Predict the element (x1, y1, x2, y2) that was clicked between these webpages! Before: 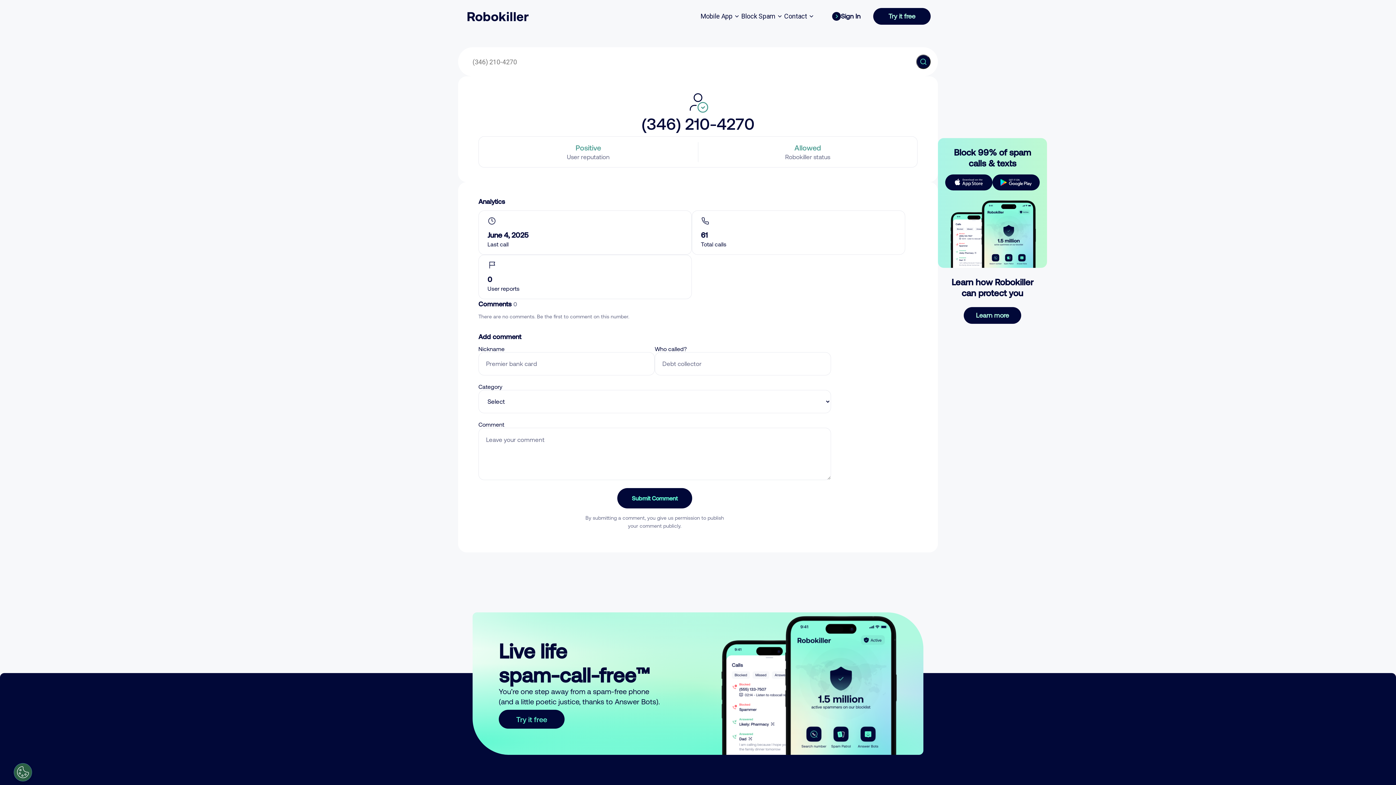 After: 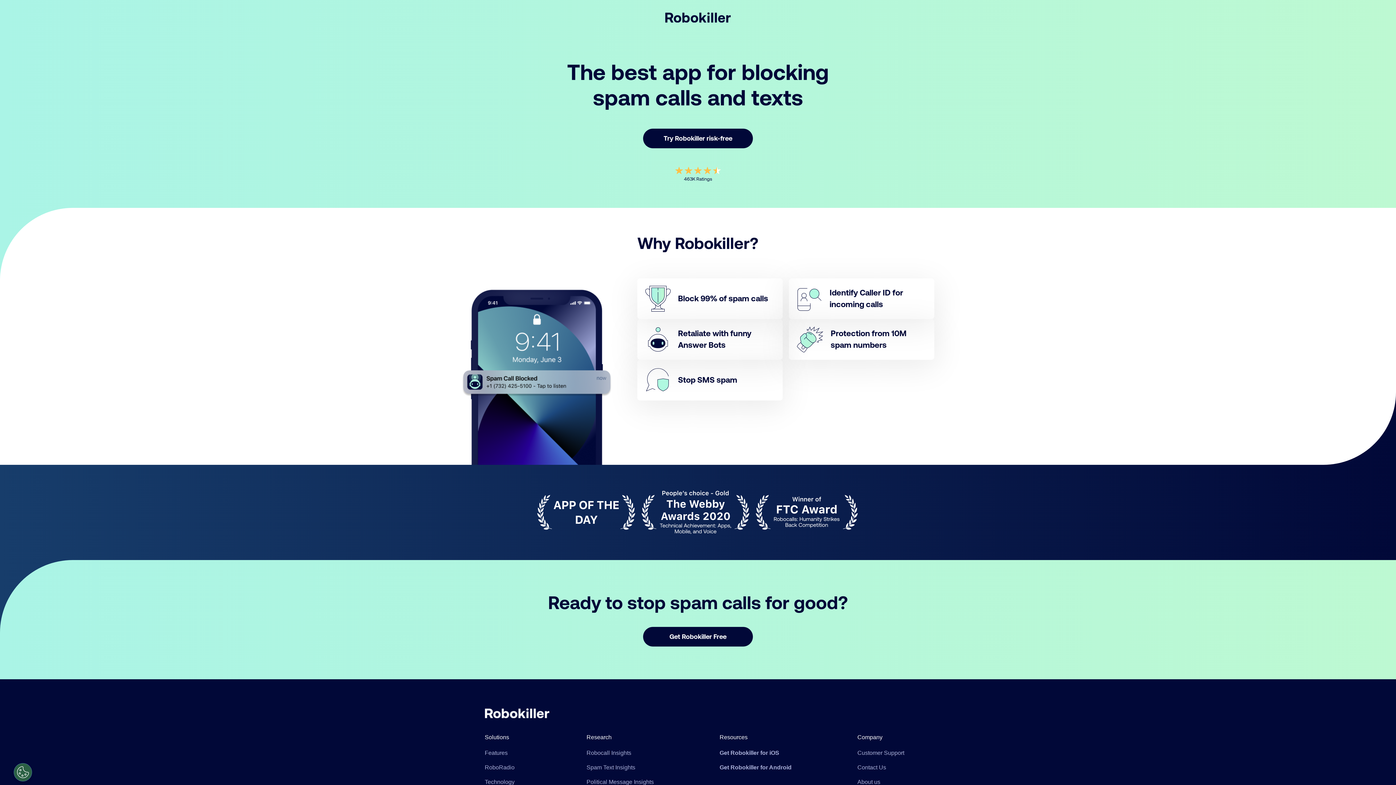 Action: label: Try it free bbox: (498, 710, 564, 729)